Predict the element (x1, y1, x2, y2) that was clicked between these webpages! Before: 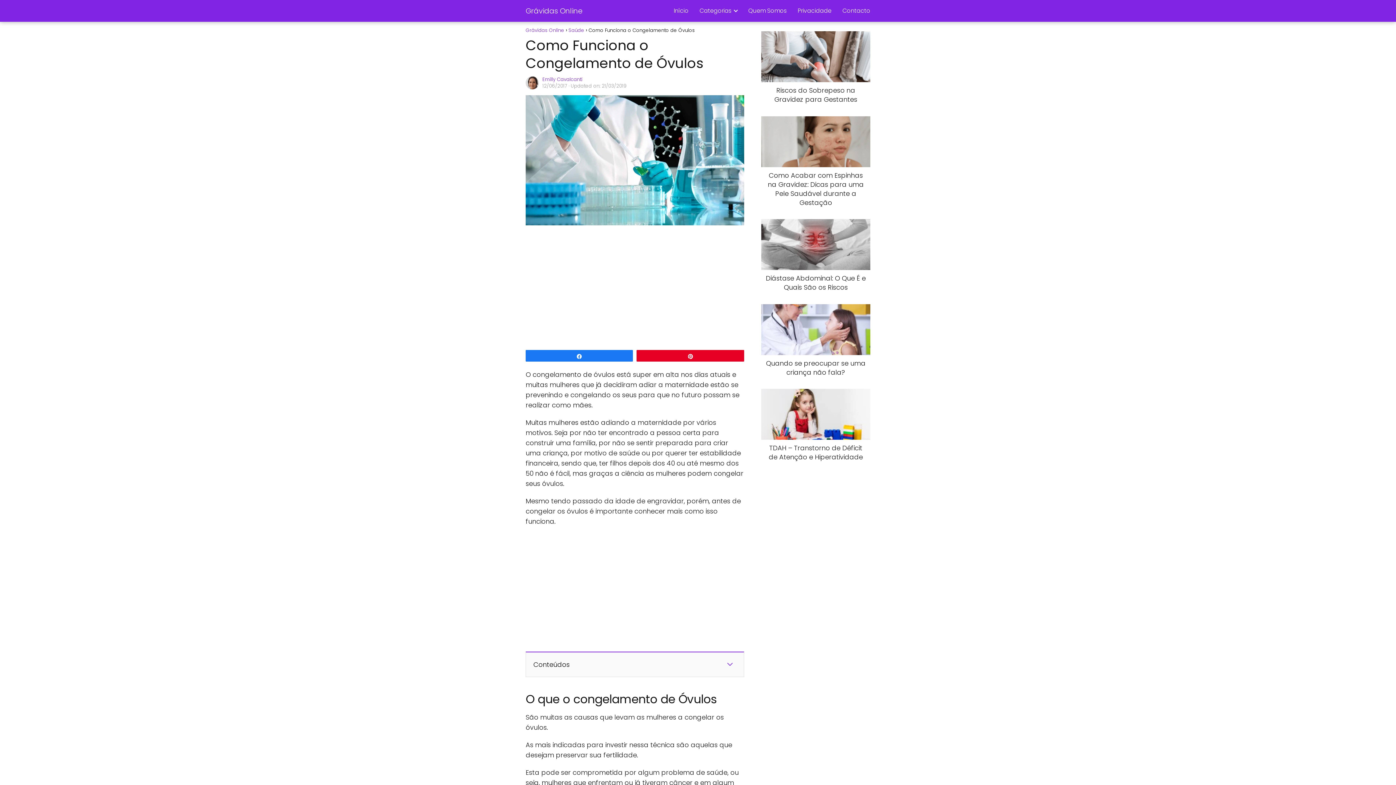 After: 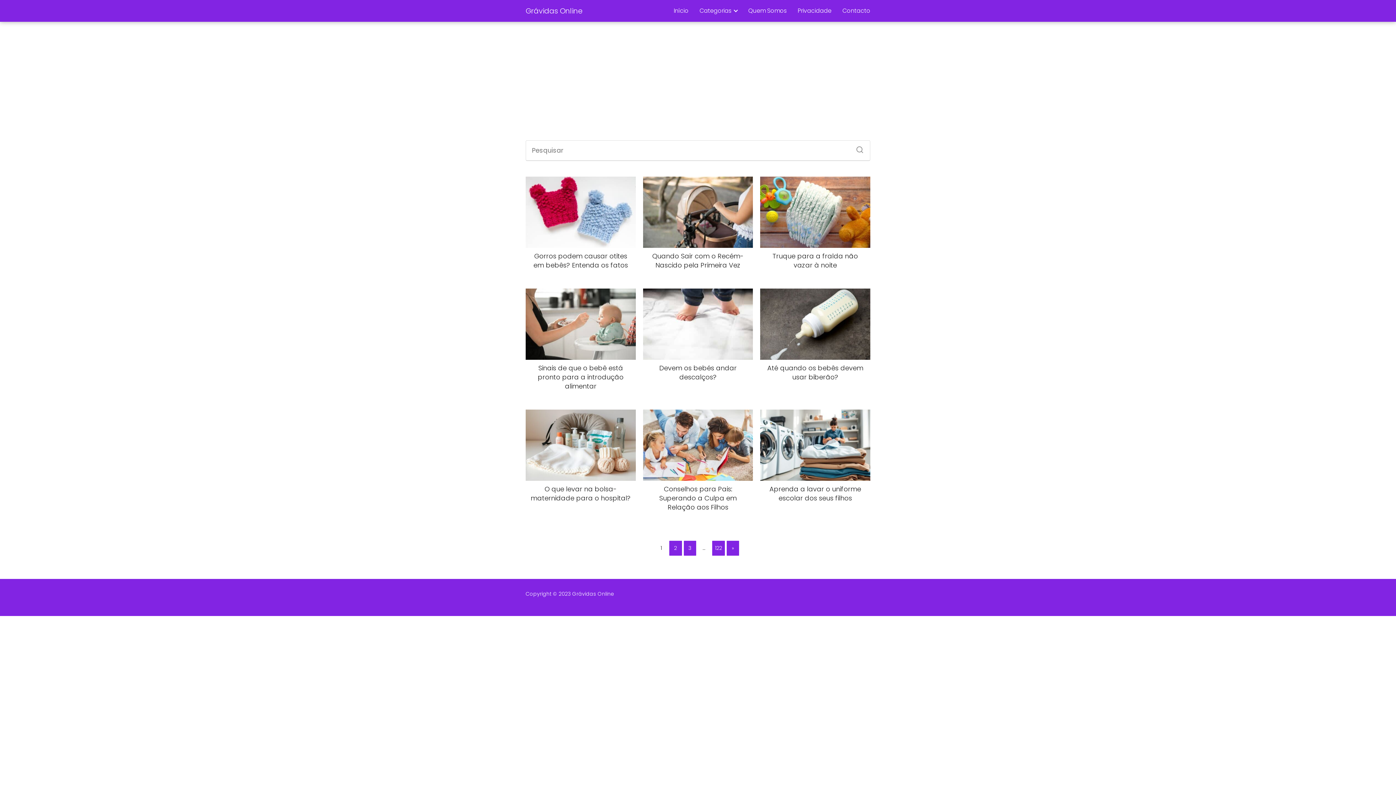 Action: label: Grávidas Online bbox: (525, 5, 582, 16)